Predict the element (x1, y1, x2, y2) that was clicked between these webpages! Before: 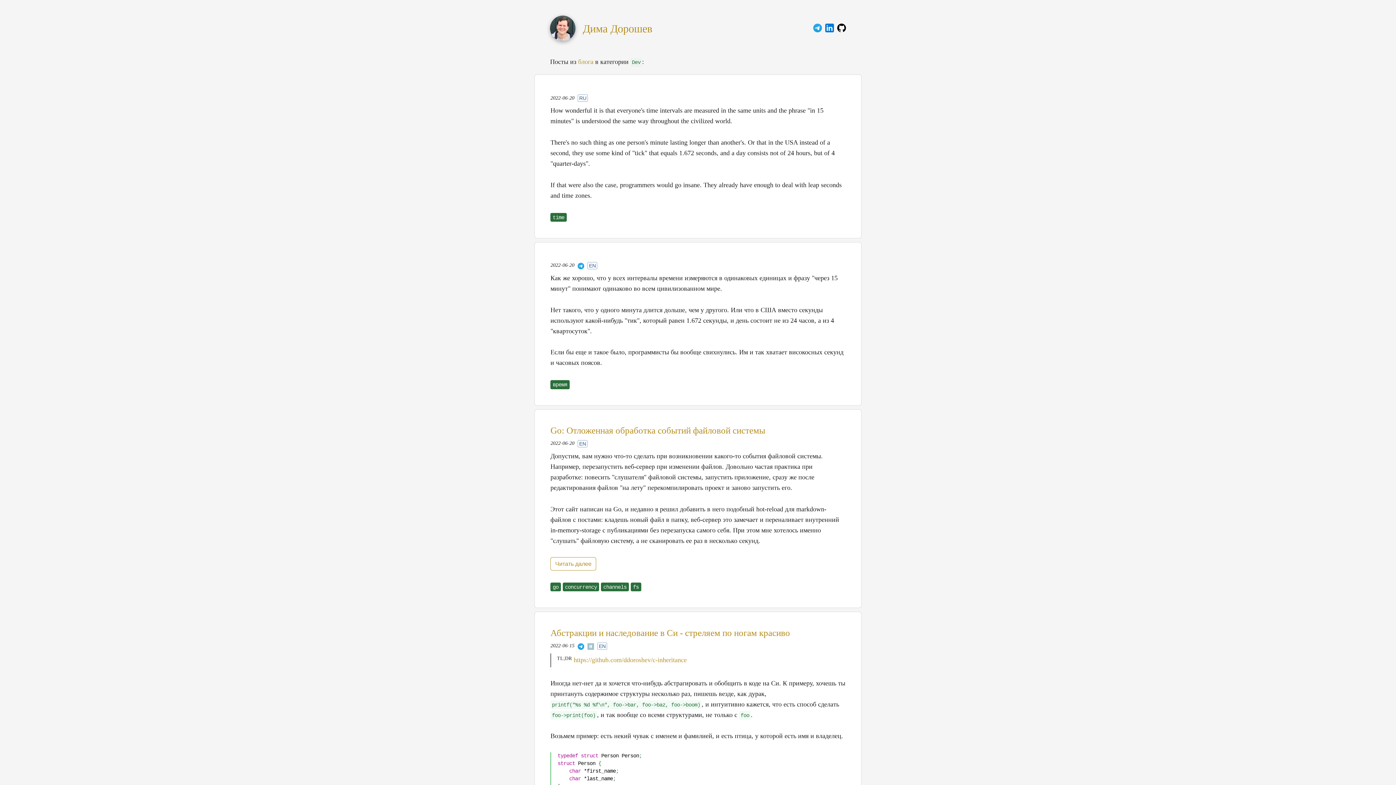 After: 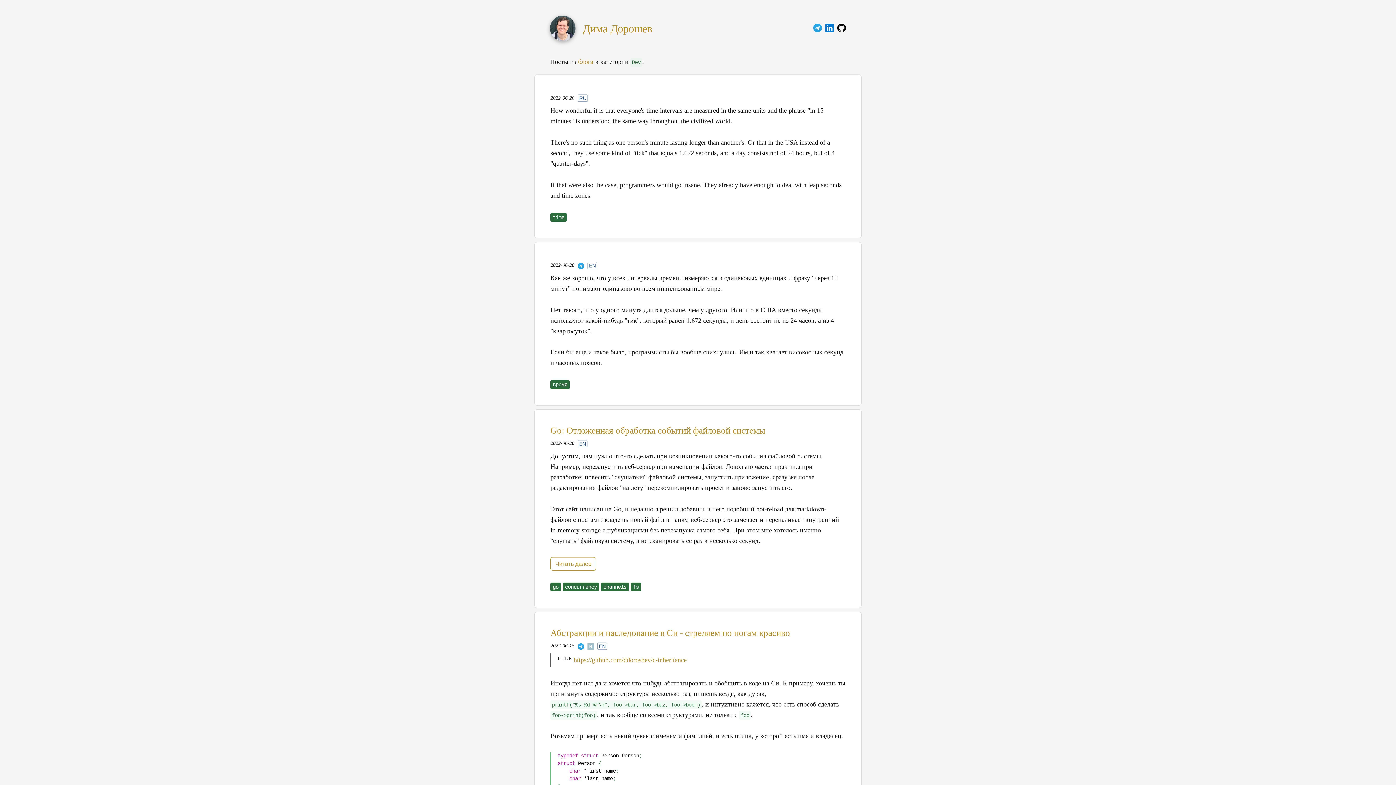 Action: bbox: (835, 26, 846, 33)